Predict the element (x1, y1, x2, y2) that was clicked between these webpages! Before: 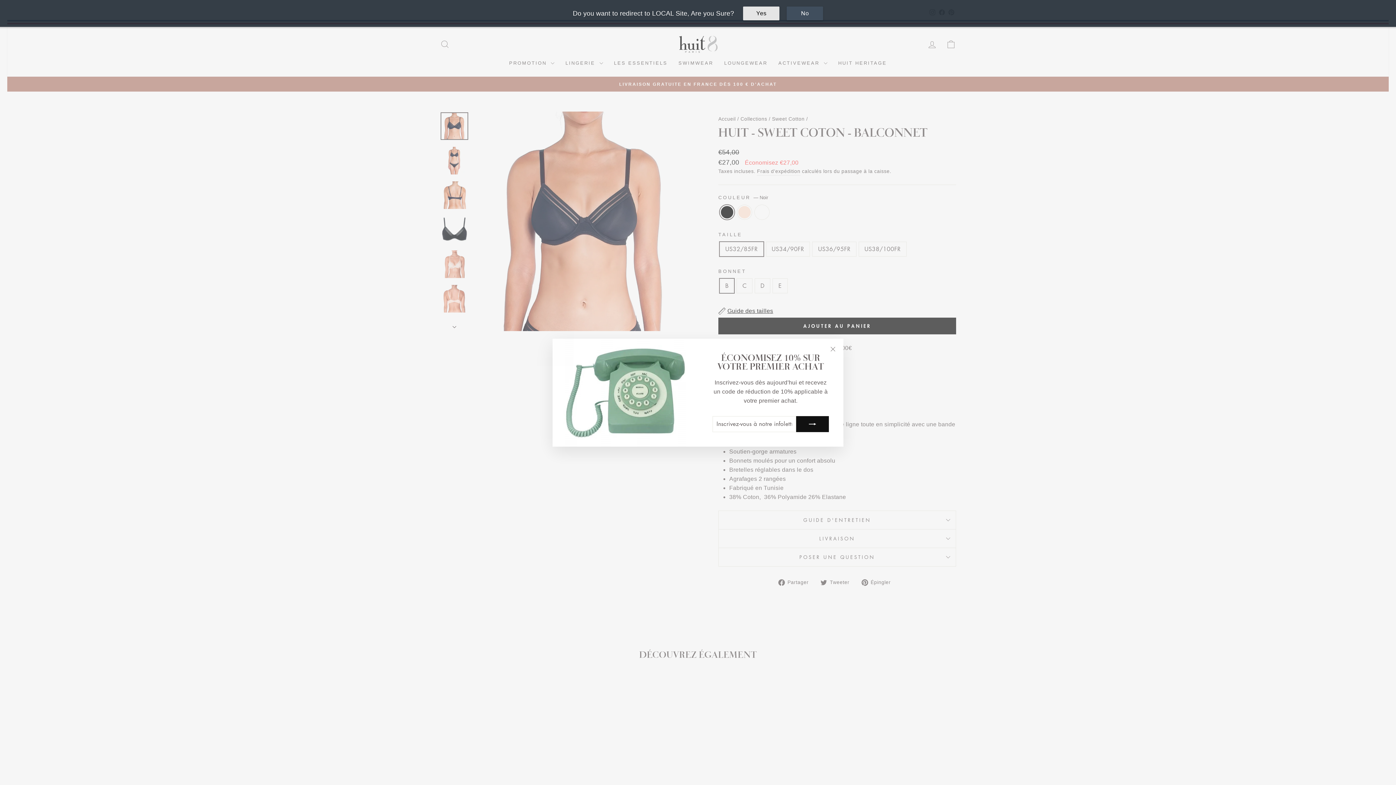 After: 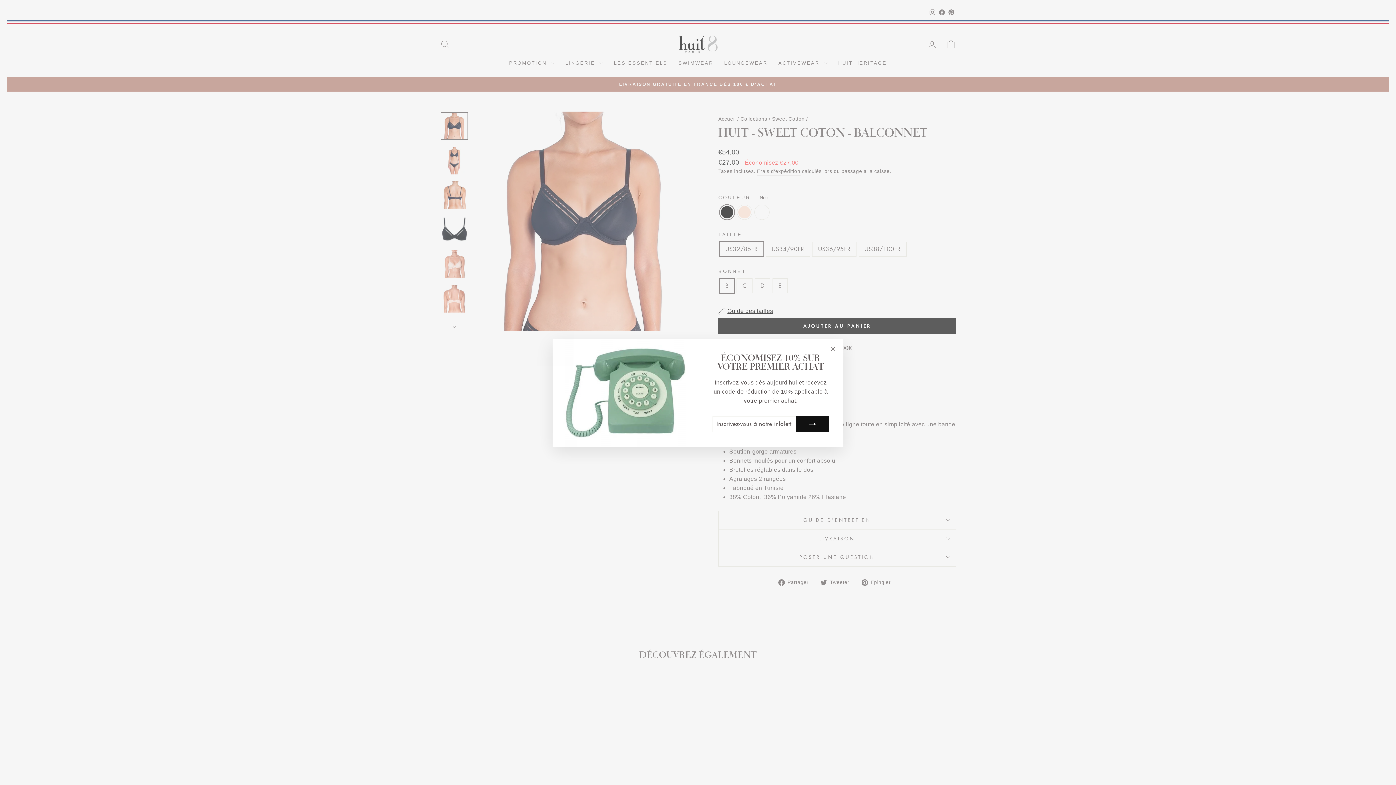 Action: bbox: (787, 6, 823, 20) label: No